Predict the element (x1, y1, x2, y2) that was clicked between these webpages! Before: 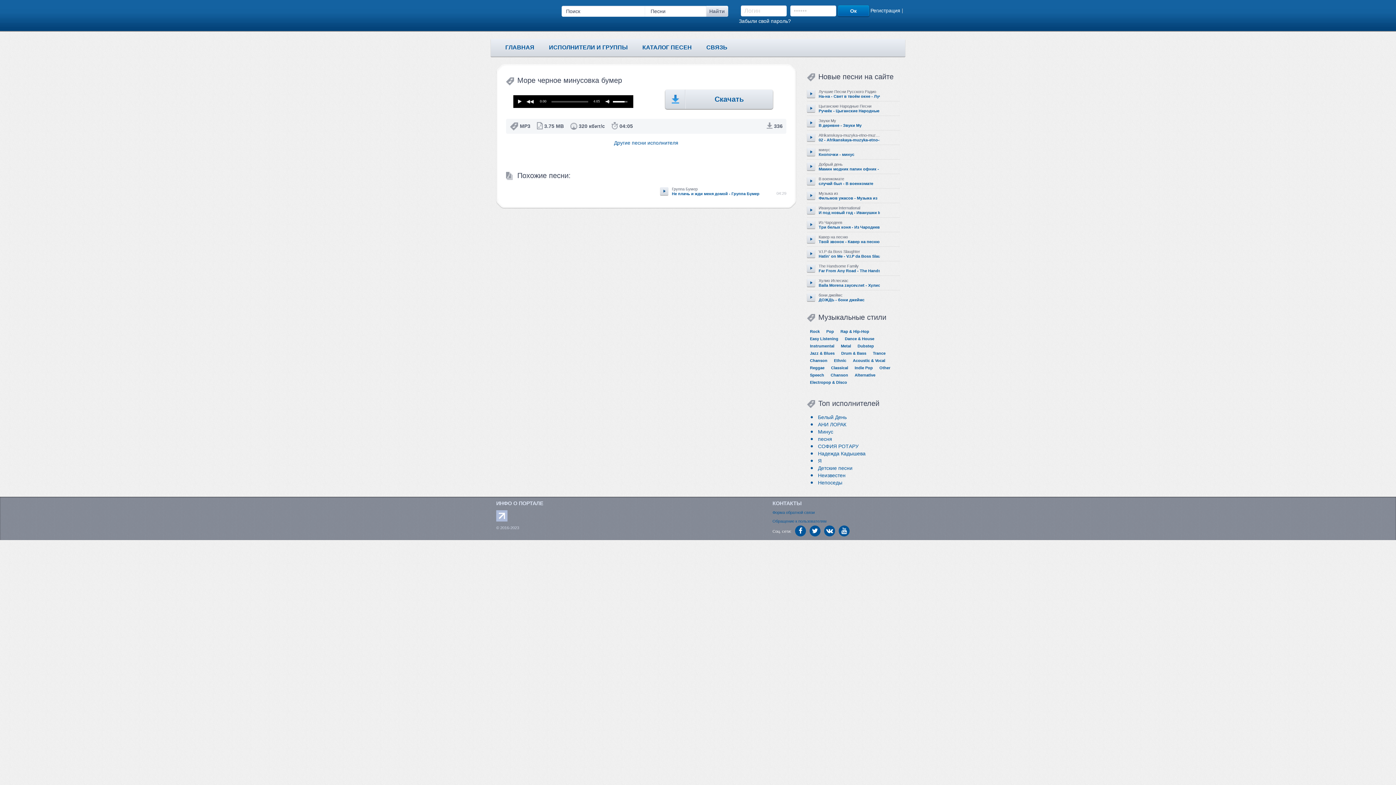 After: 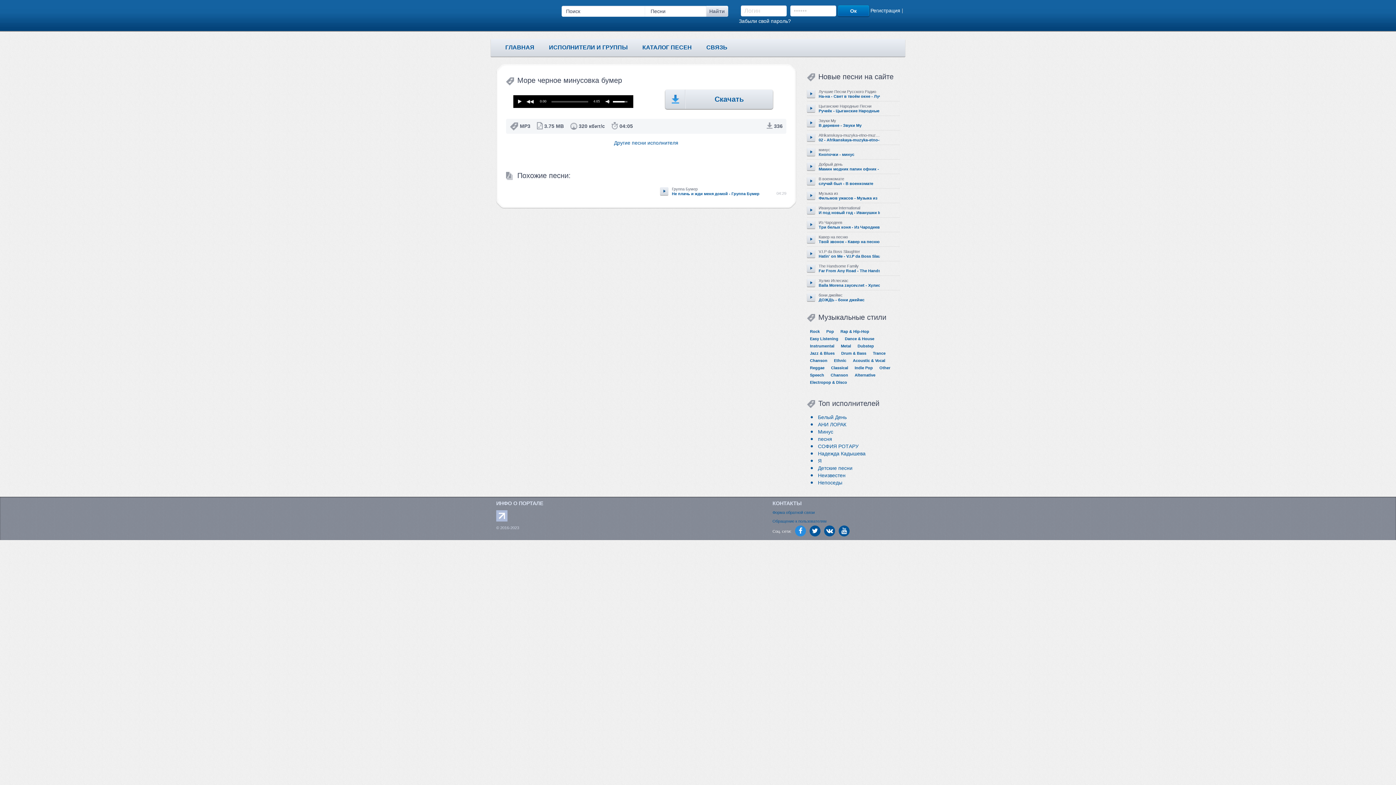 Action: bbox: (795, 525, 806, 536)